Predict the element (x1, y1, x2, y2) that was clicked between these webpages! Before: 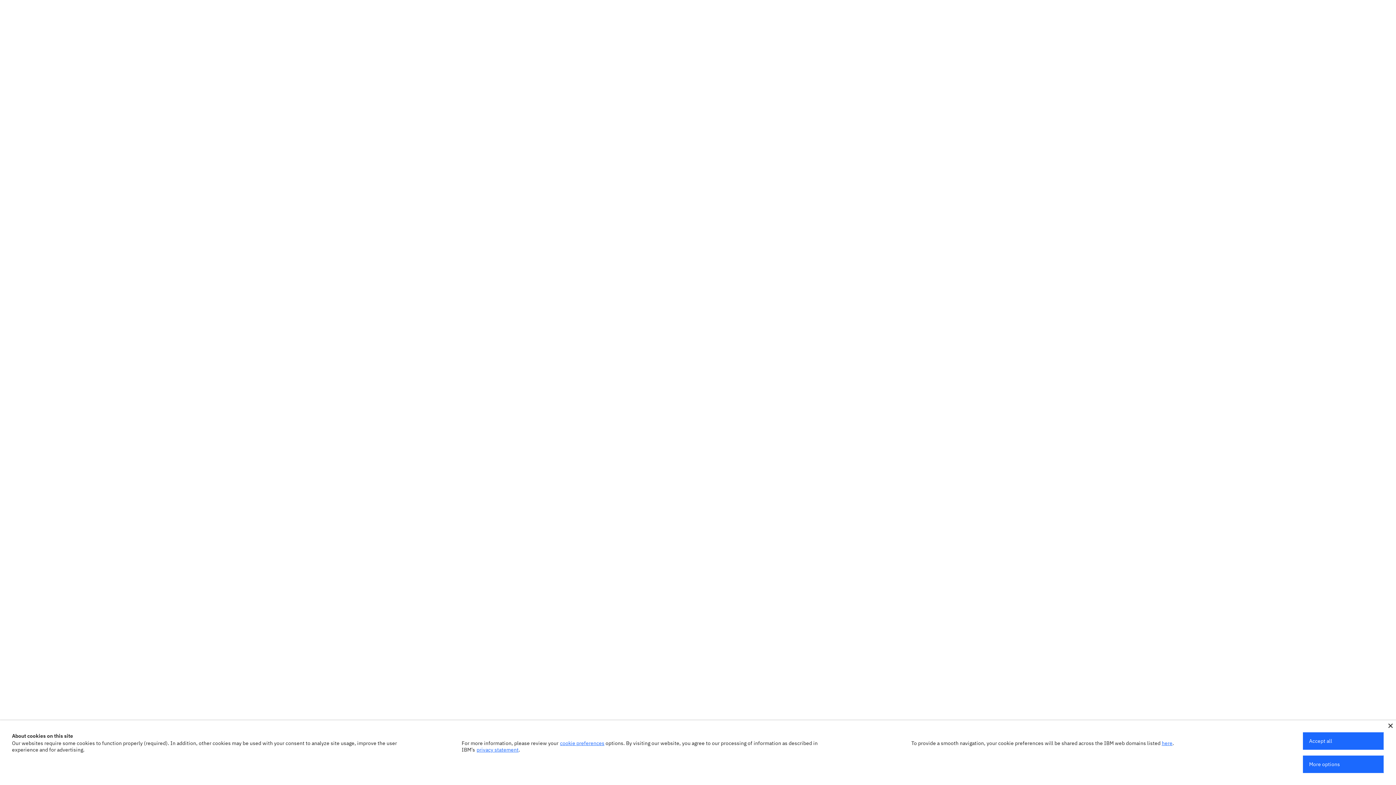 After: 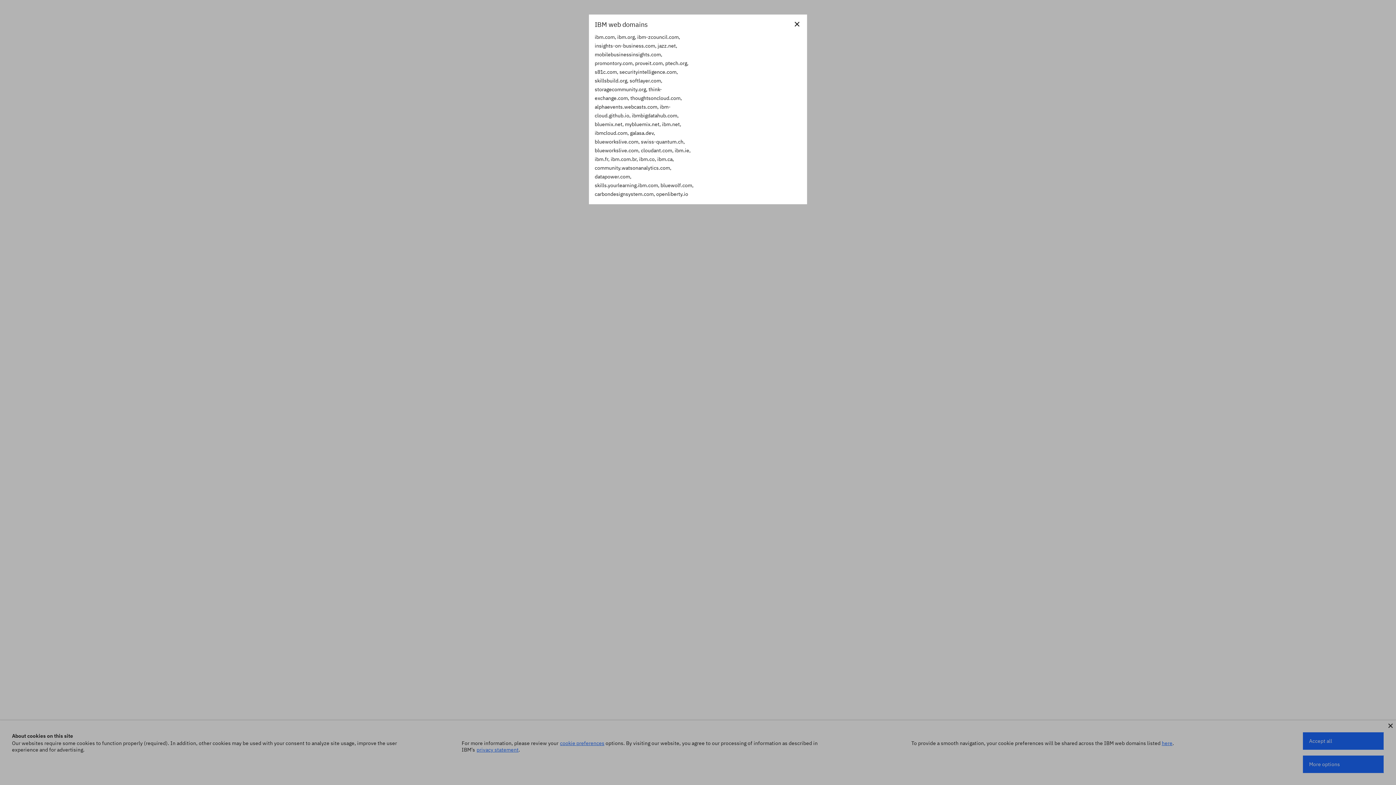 Action: label: here bbox: (1164, 740, 1175, 746)